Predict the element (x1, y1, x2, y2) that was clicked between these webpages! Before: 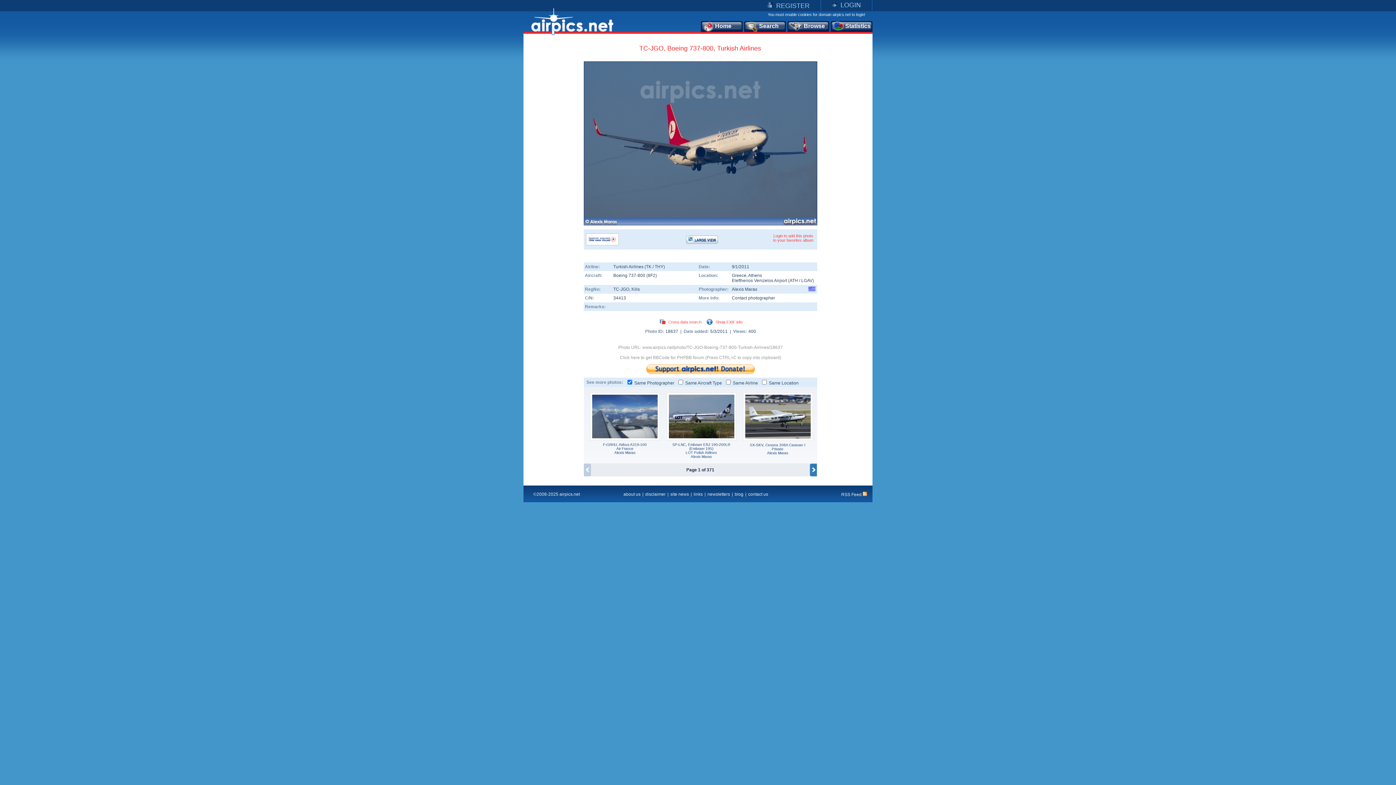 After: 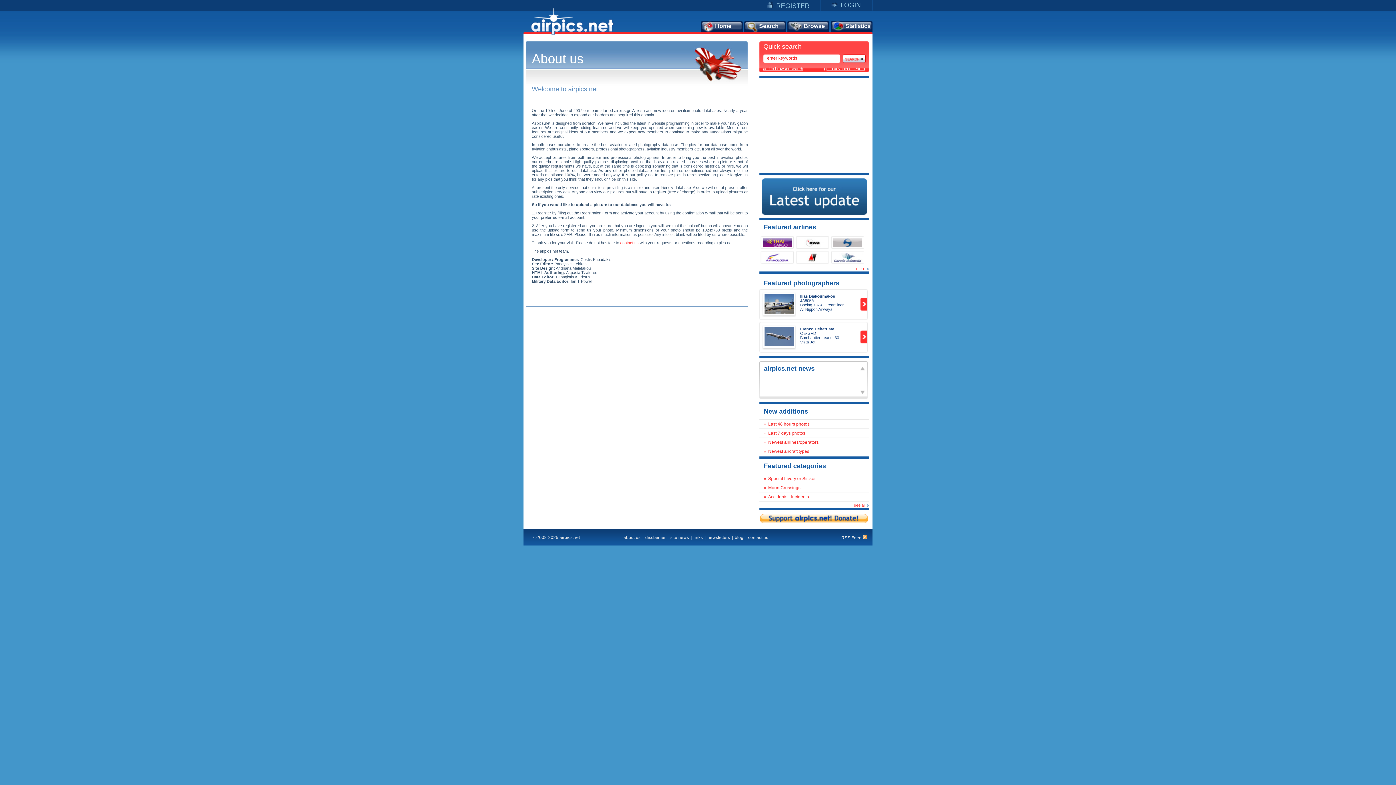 Action: bbox: (621, 492, 642, 497) label: about us